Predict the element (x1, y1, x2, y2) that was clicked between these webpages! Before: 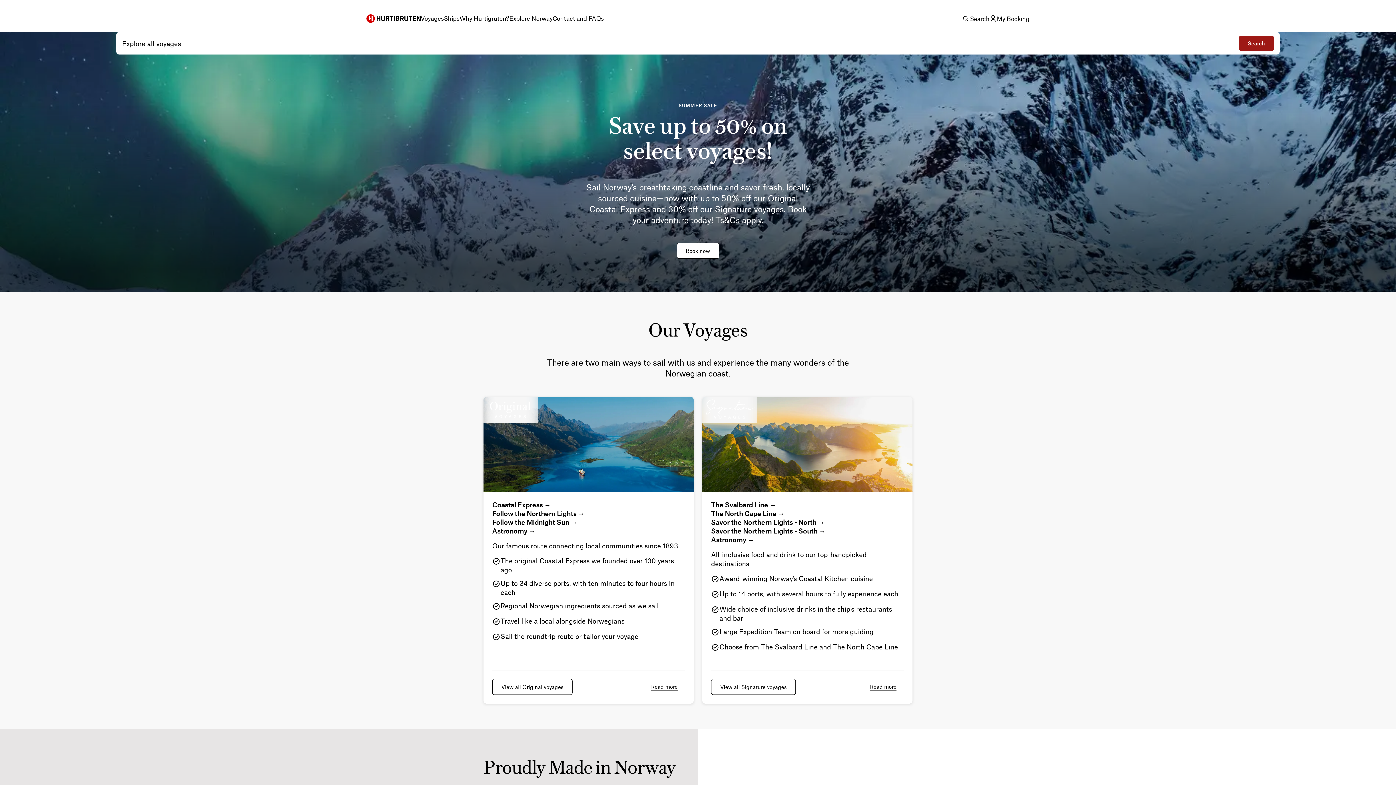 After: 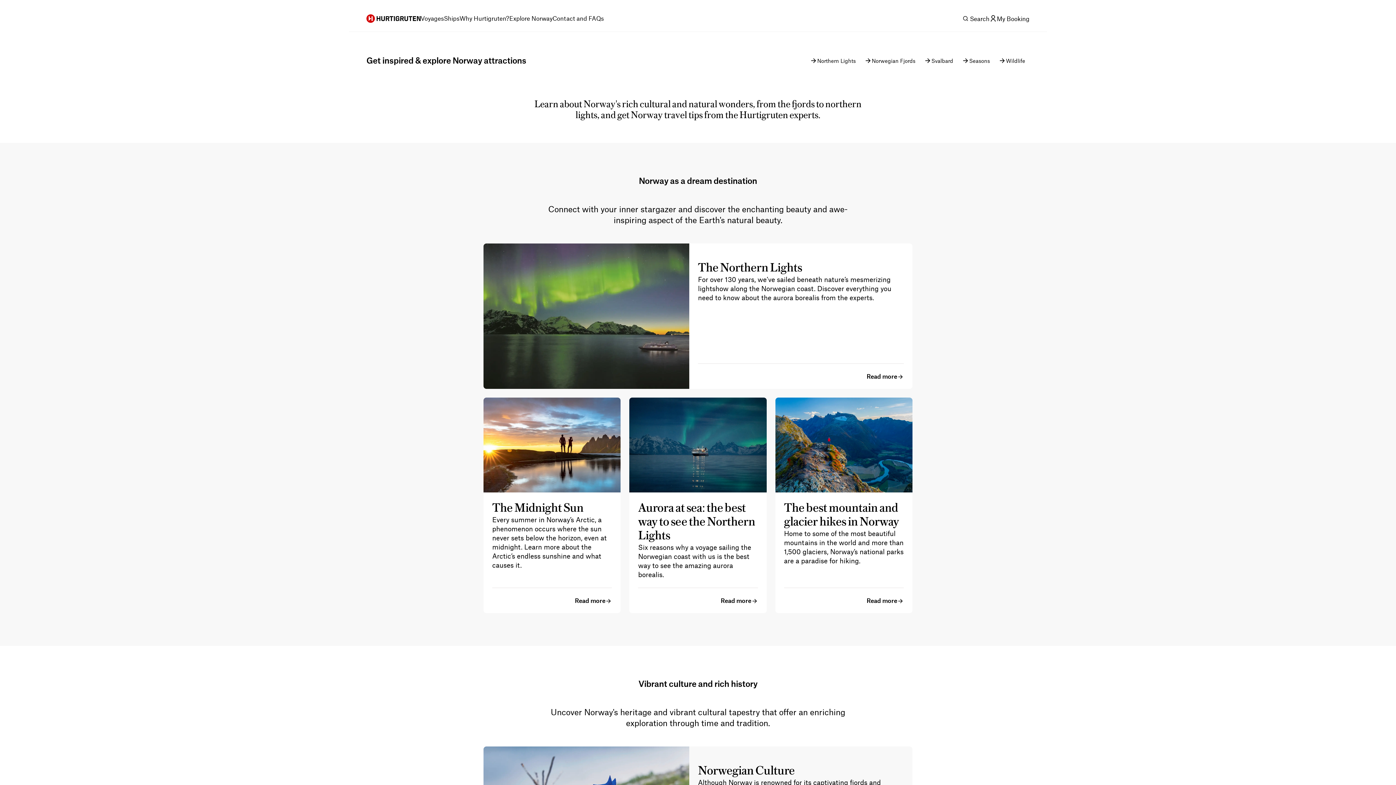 Action: bbox: (509, 14, 552, 22) label: Explore Norway